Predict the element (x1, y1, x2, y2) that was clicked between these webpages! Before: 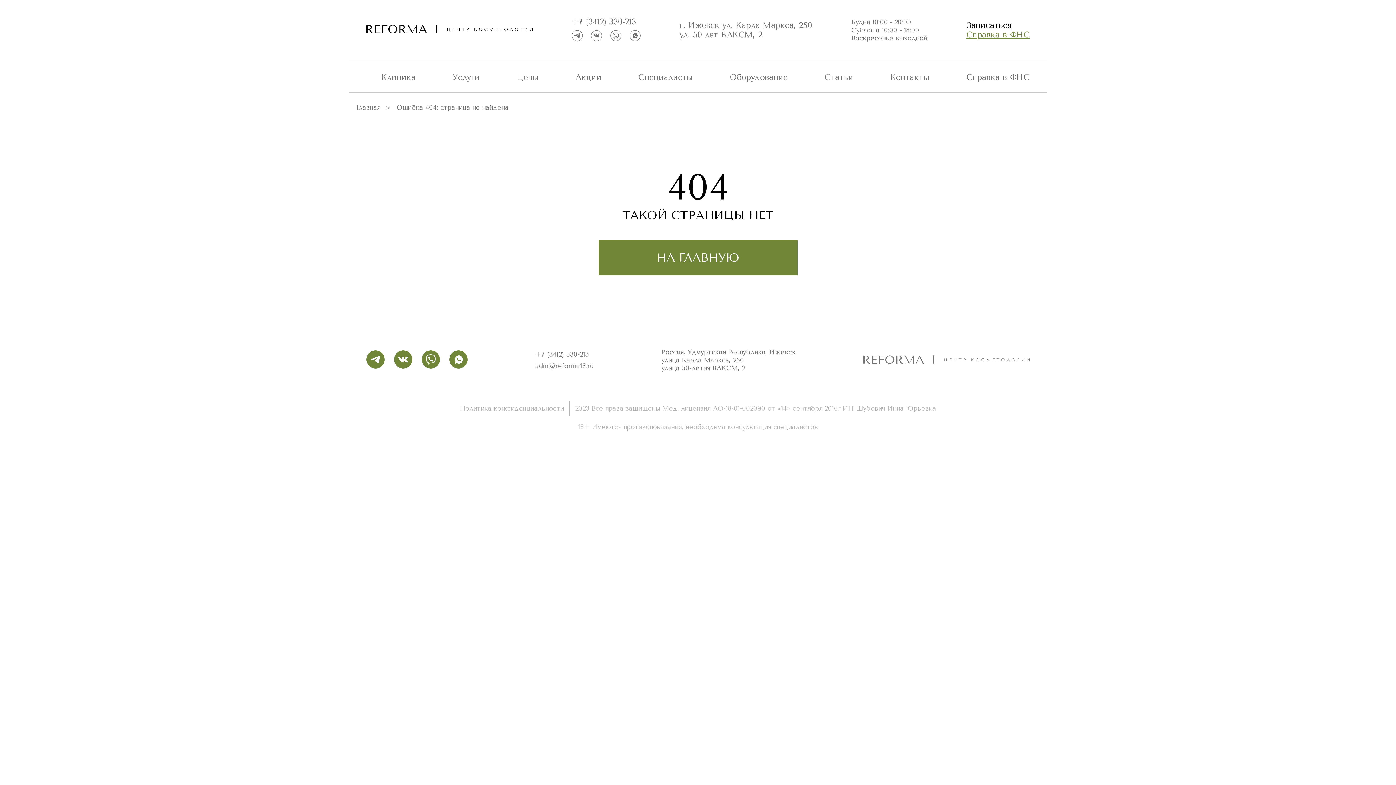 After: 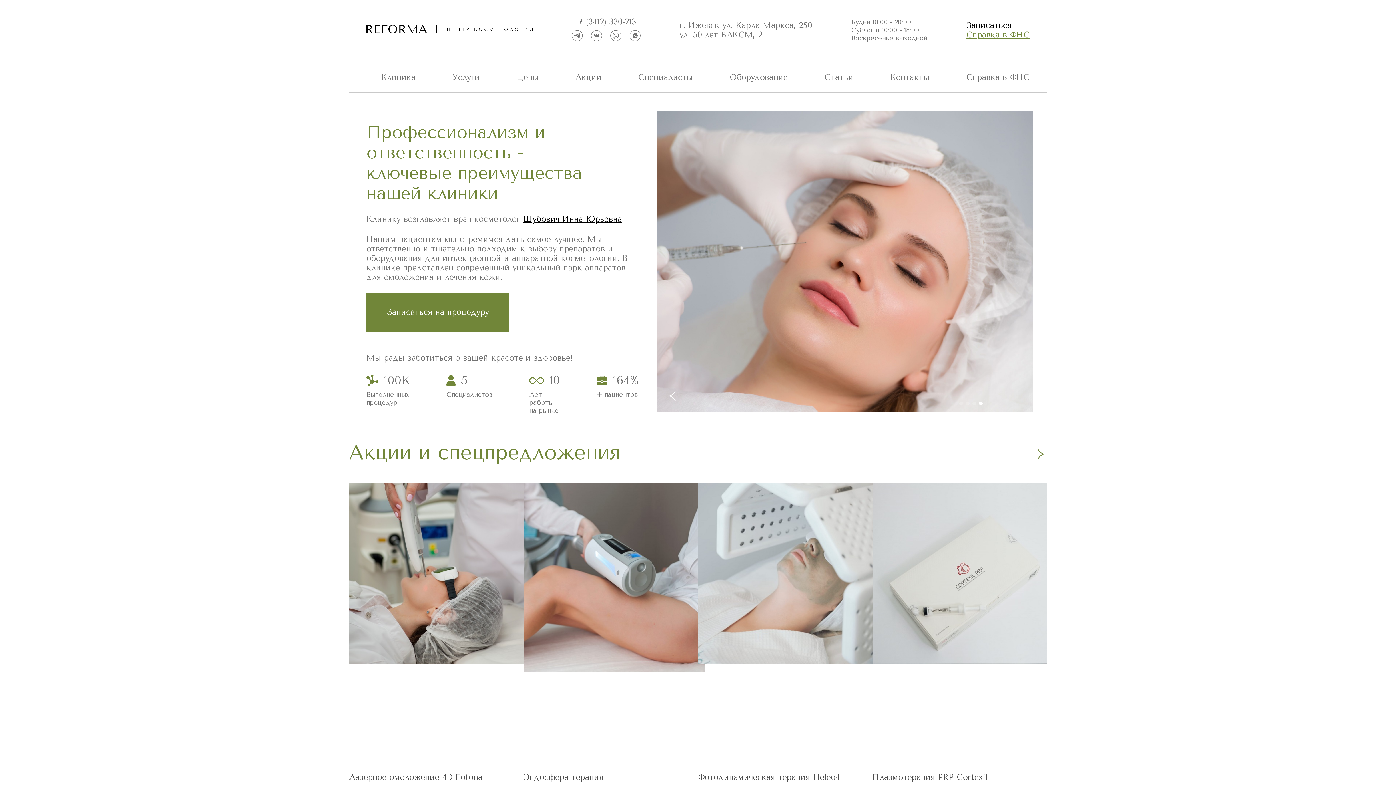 Action: bbox: (598, 240, 797, 275) label: НА ГЛАВНУЮ